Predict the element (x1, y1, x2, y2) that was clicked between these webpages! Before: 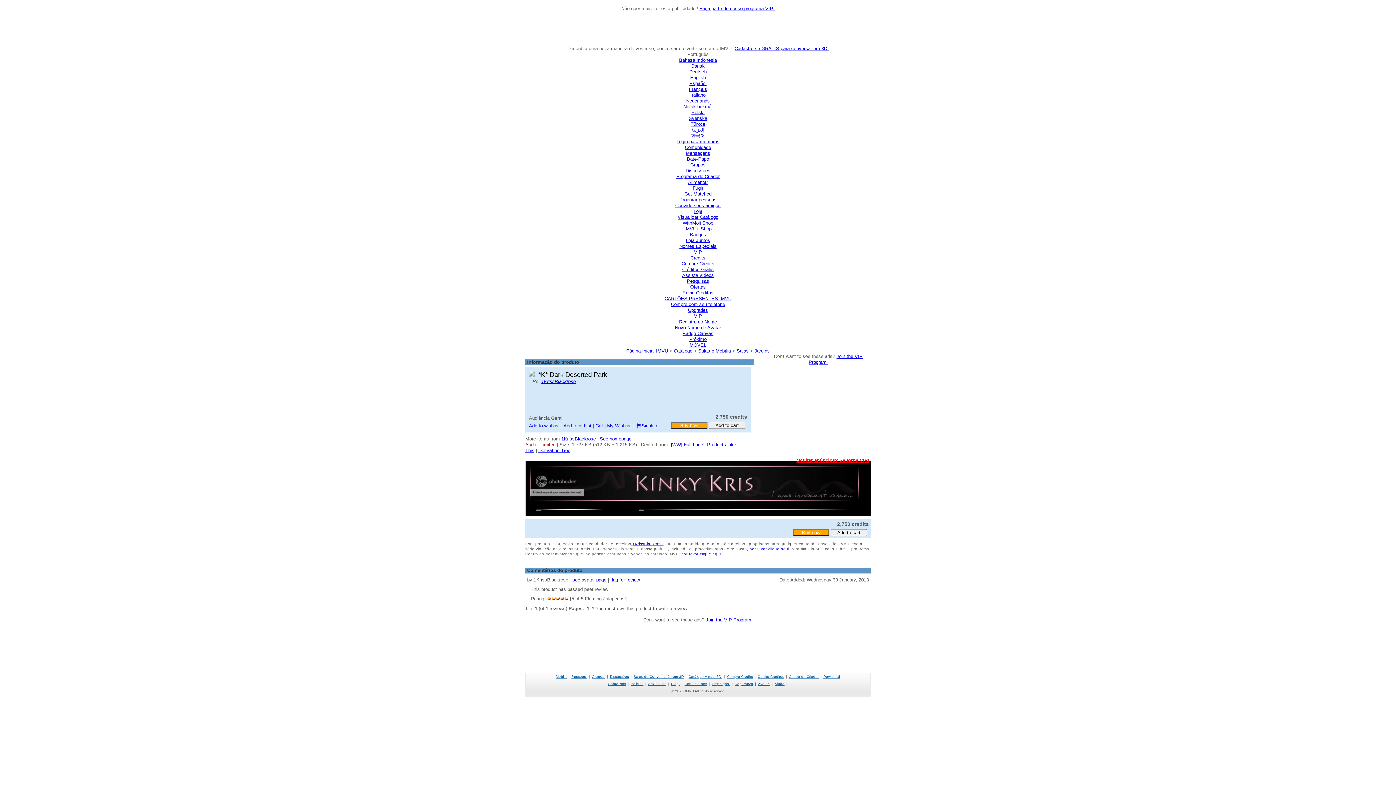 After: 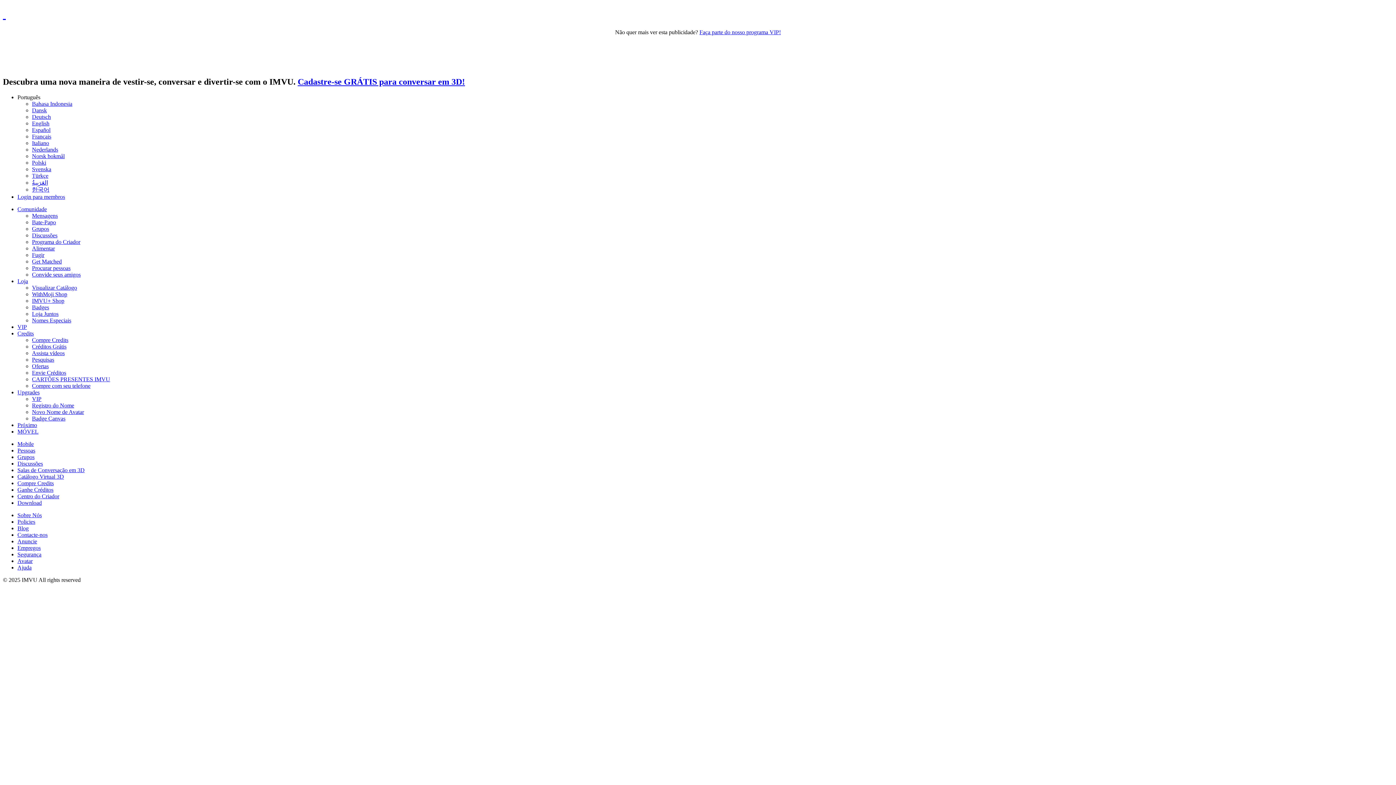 Action: bbox: (685, 144, 711, 150) label: Comunidade